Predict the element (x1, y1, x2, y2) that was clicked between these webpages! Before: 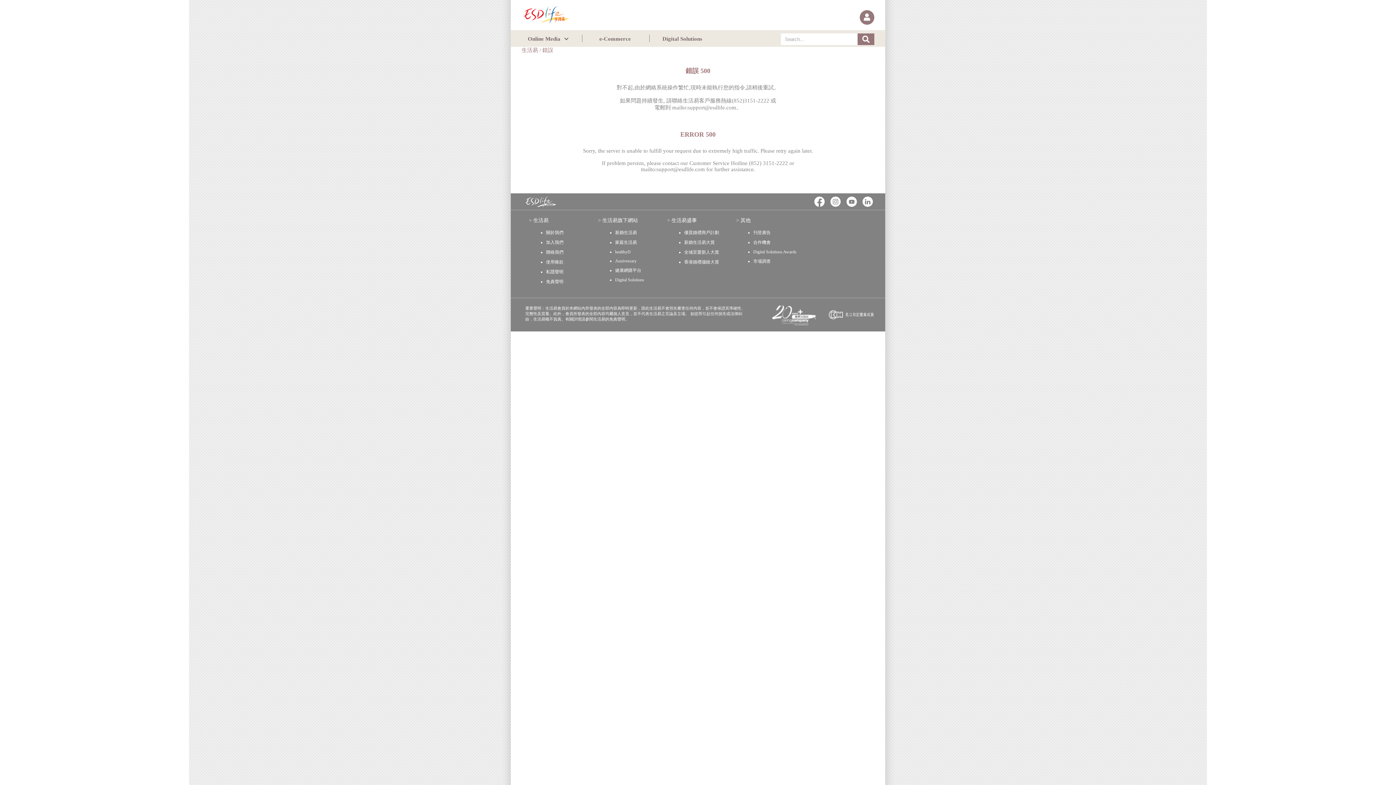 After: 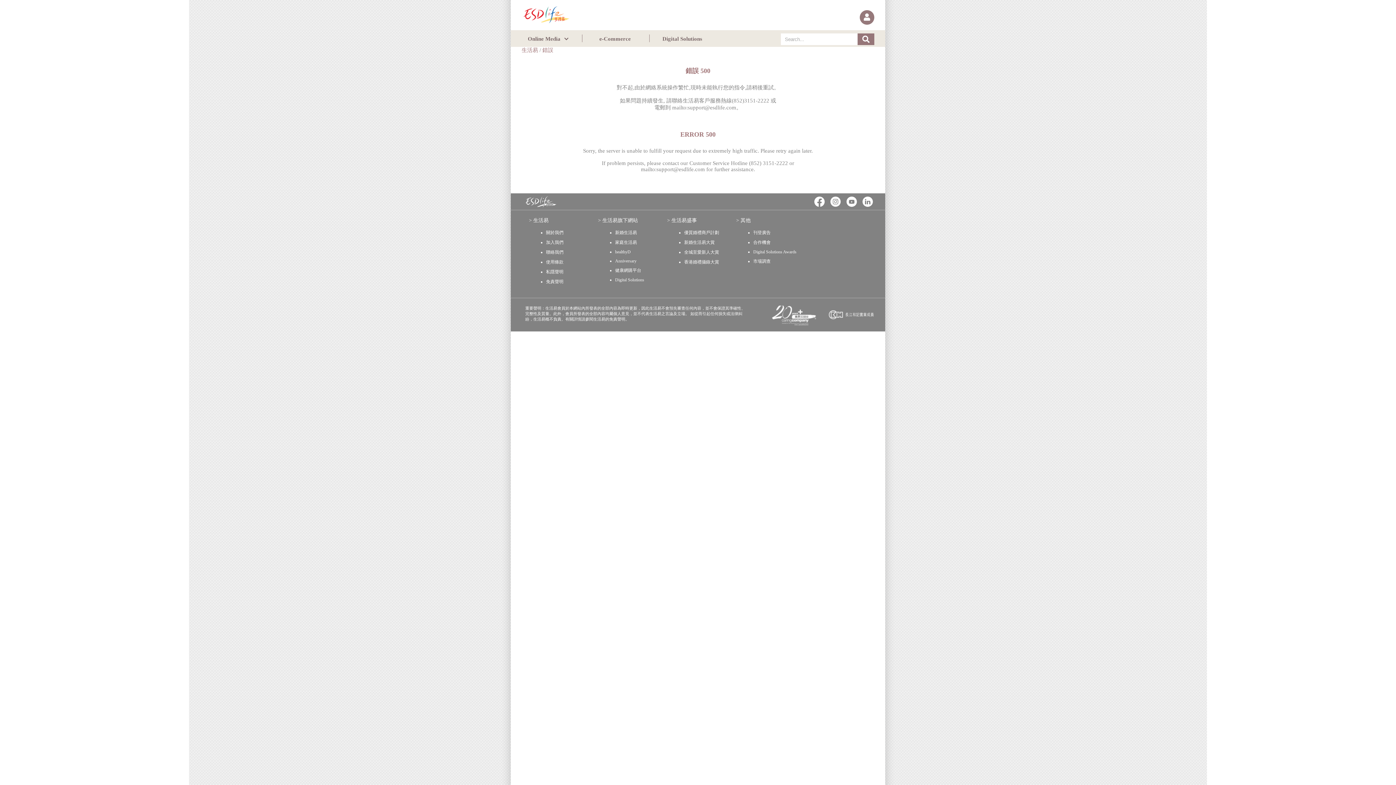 Action: label: healthyD bbox: (615, 249, 630, 254)